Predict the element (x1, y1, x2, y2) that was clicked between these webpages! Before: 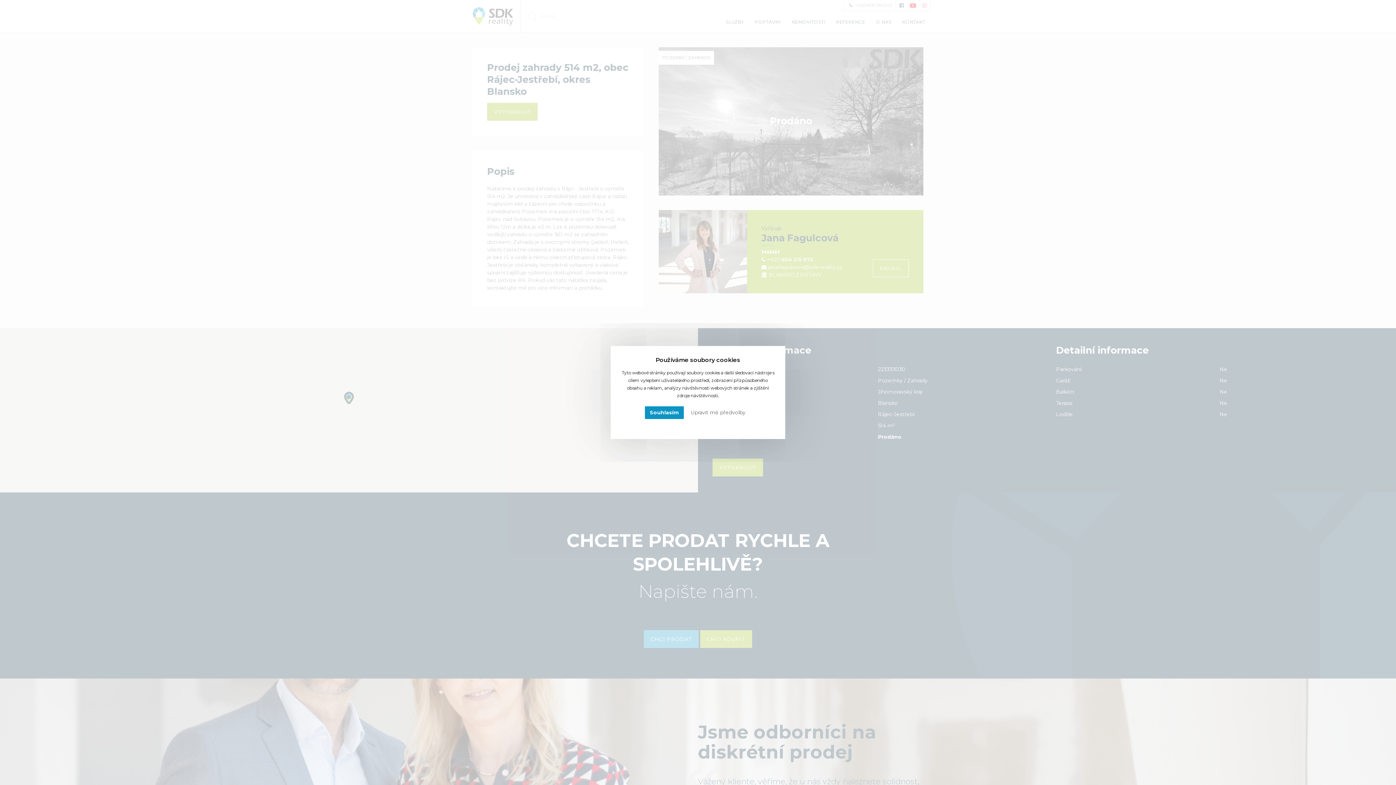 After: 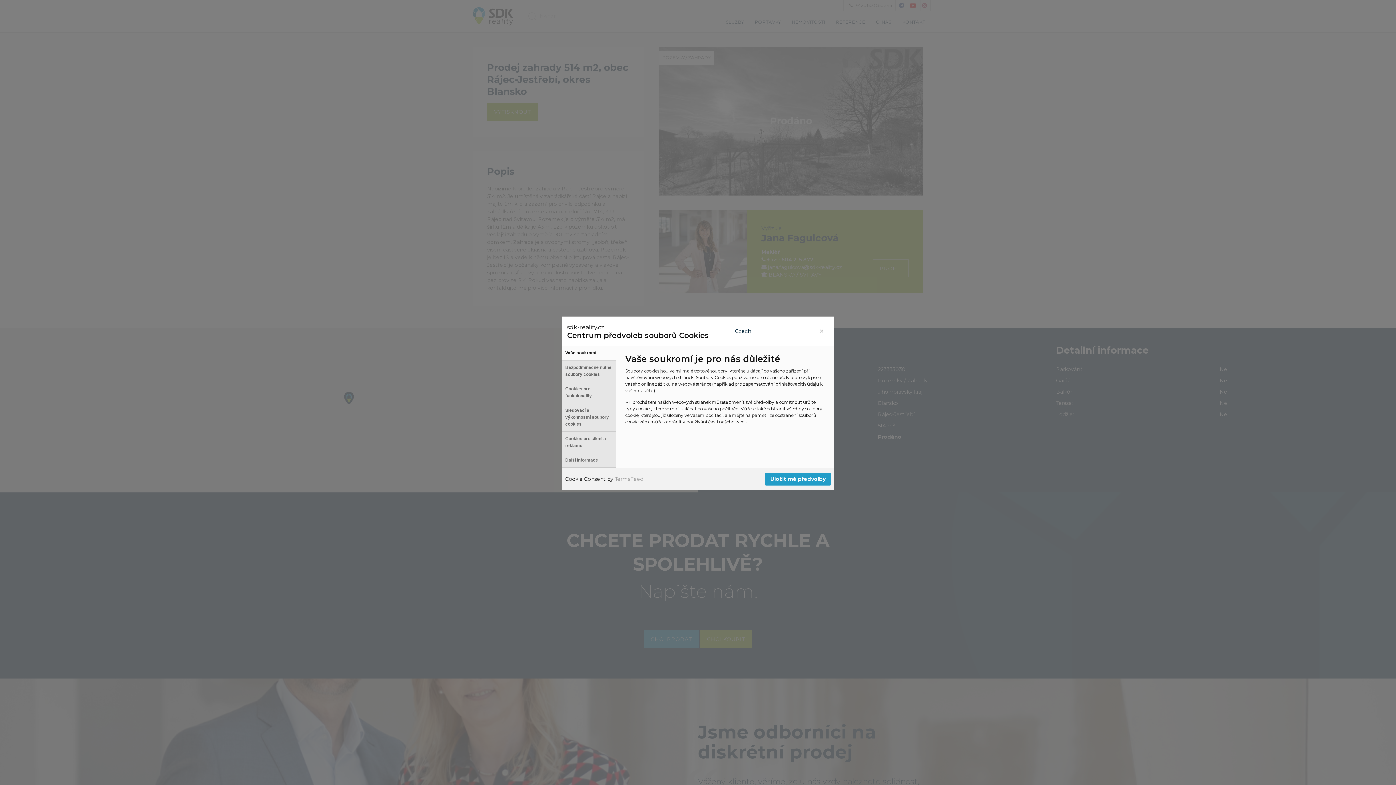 Action: label: Upravit mé předvolby bbox: (685, 406, 750, 419)